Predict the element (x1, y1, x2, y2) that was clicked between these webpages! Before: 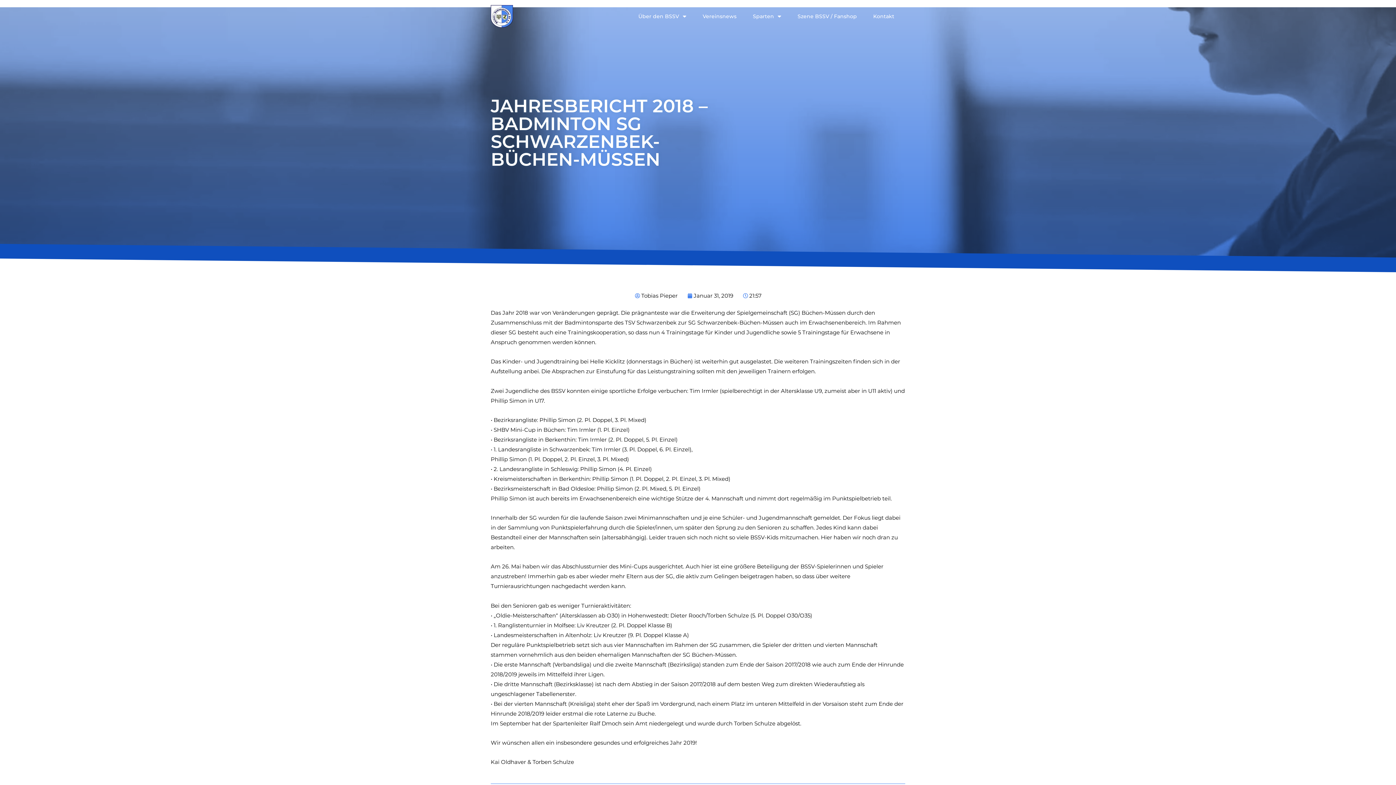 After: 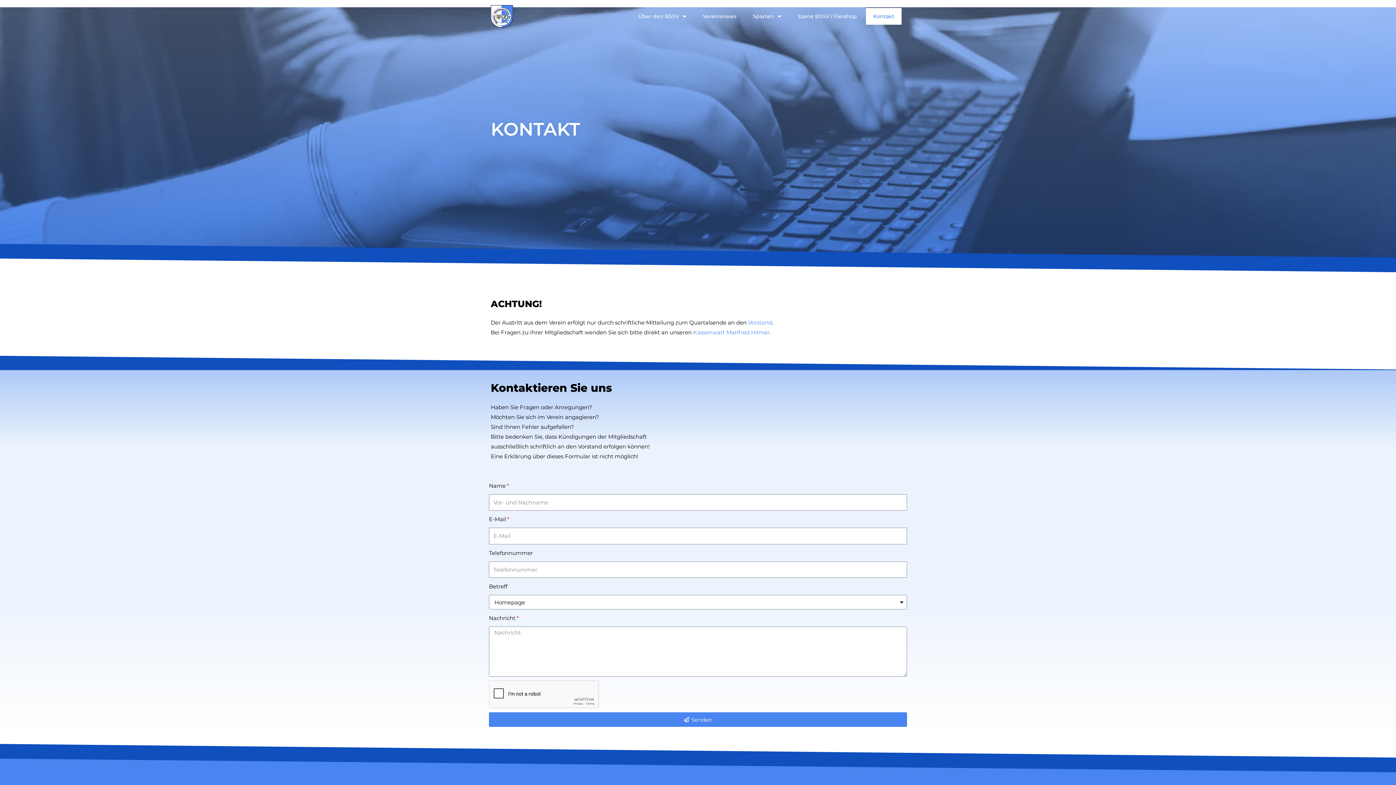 Action: label: Kontakt bbox: (866, 8, 901, 24)